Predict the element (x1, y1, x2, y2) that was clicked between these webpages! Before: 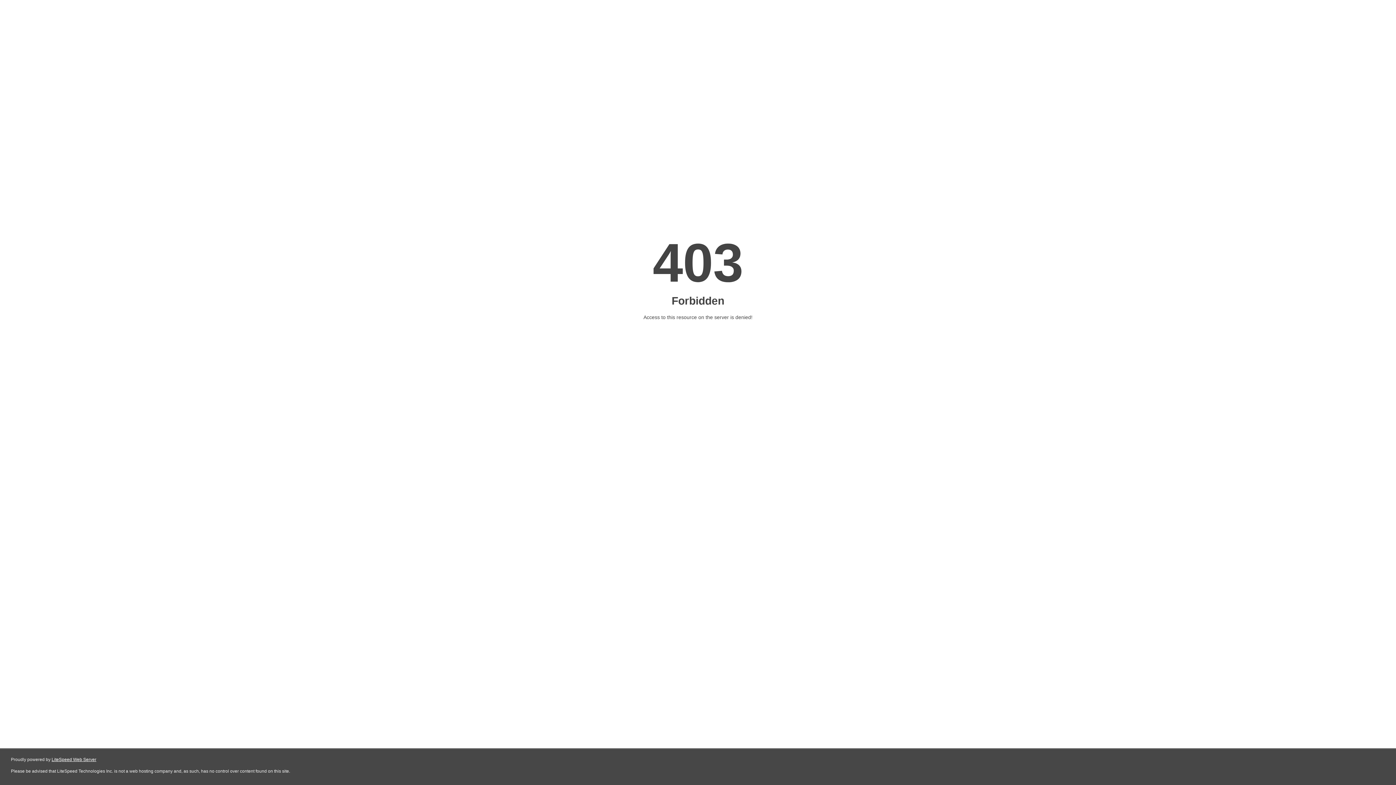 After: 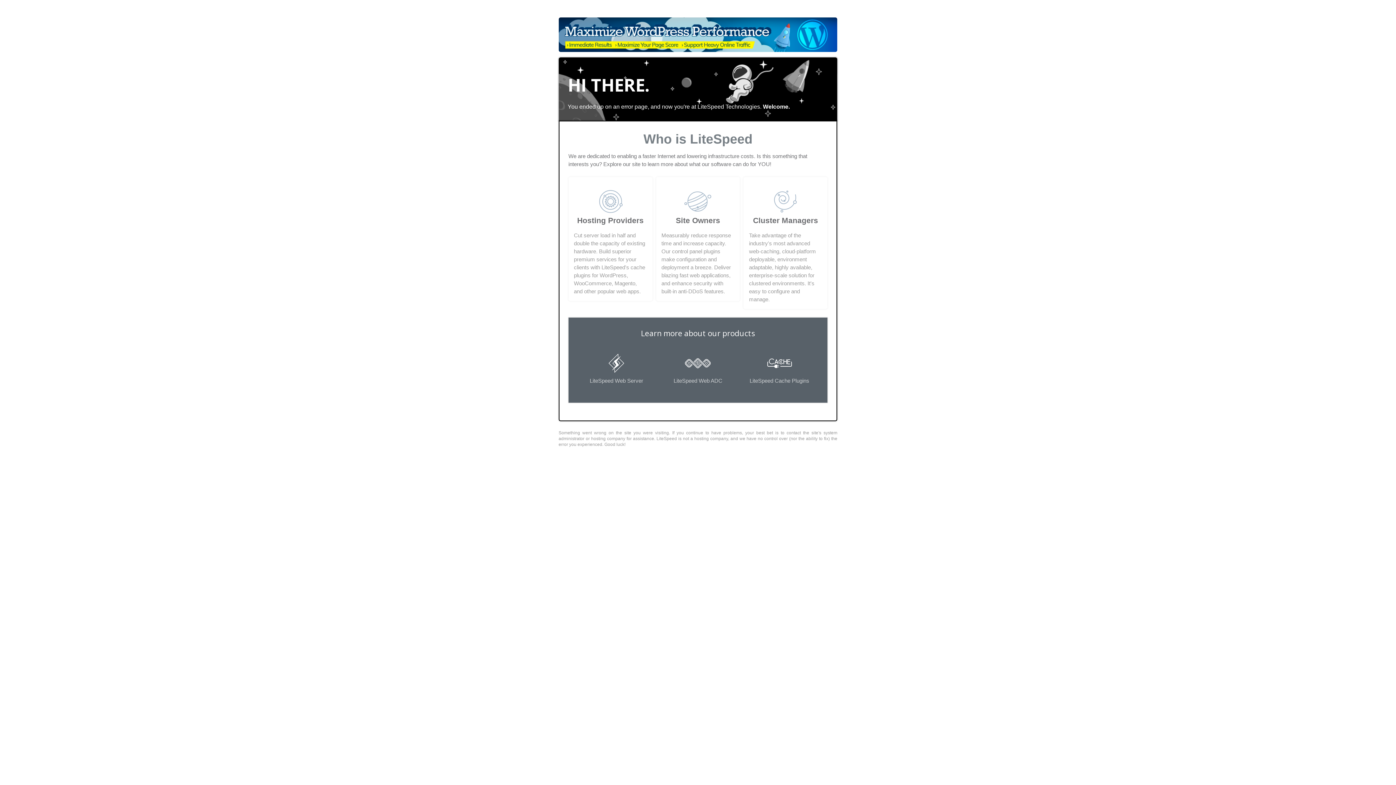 Action: label: LiteSpeed Web Server bbox: (51, 757, 96, 762)